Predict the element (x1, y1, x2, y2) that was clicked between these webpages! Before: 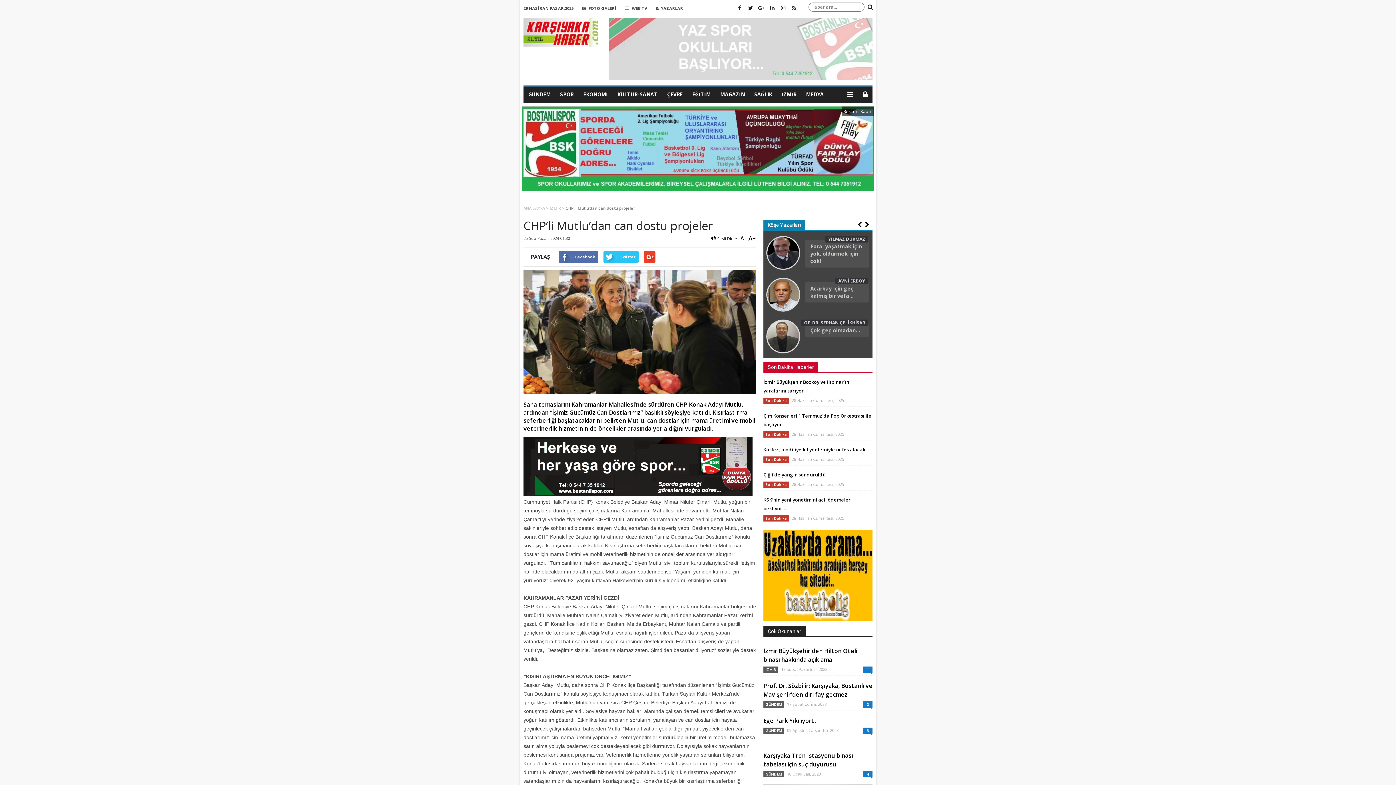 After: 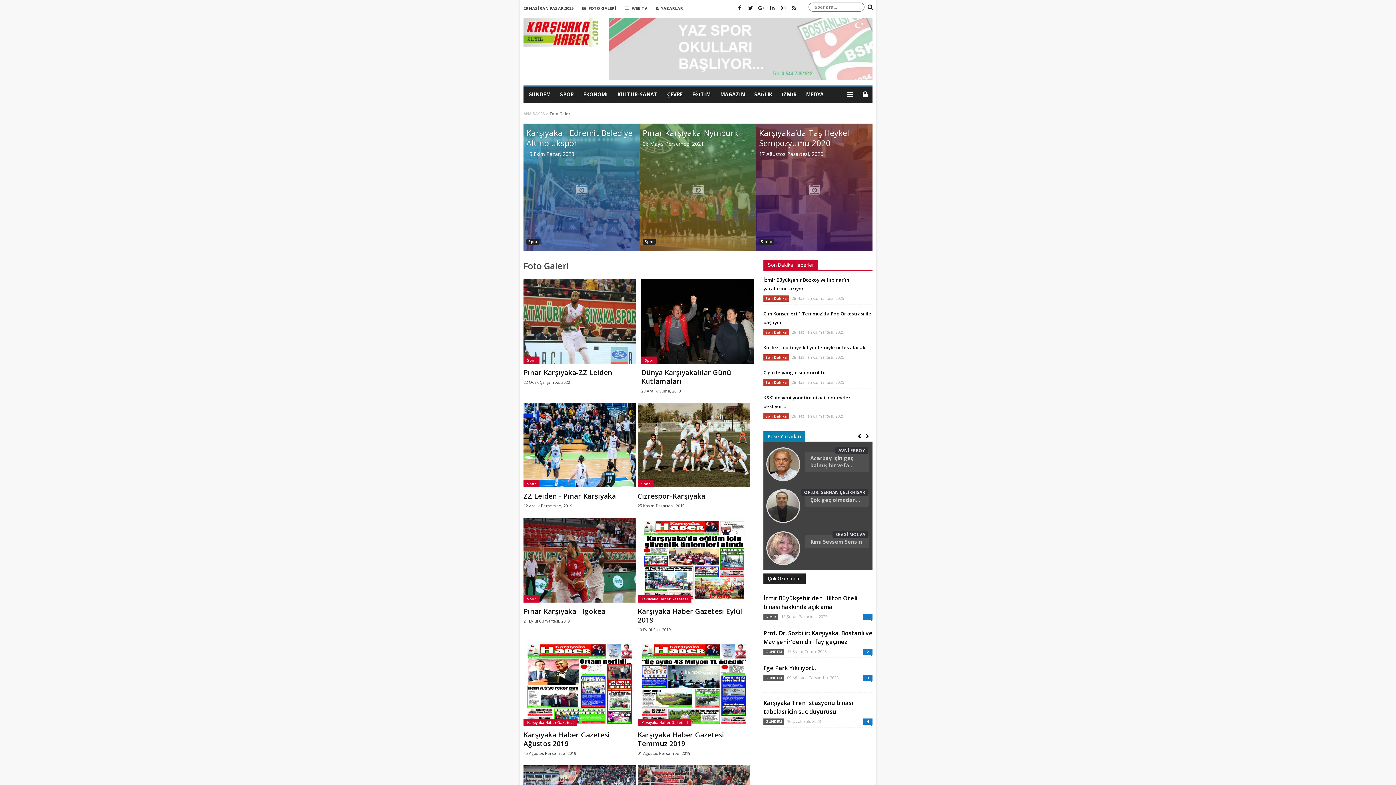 Action: bbox: (578, 5, 620, 10) label:  FOTO GALERİ